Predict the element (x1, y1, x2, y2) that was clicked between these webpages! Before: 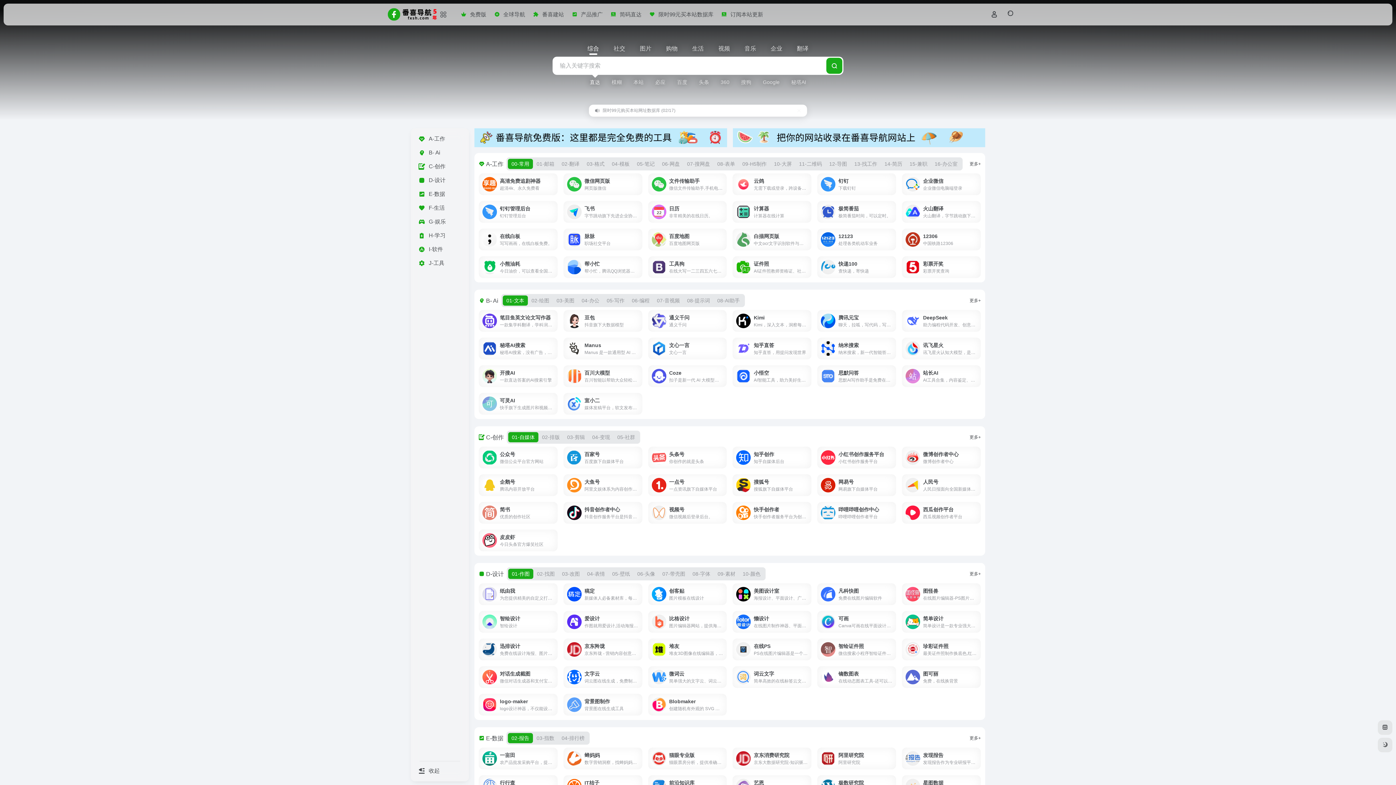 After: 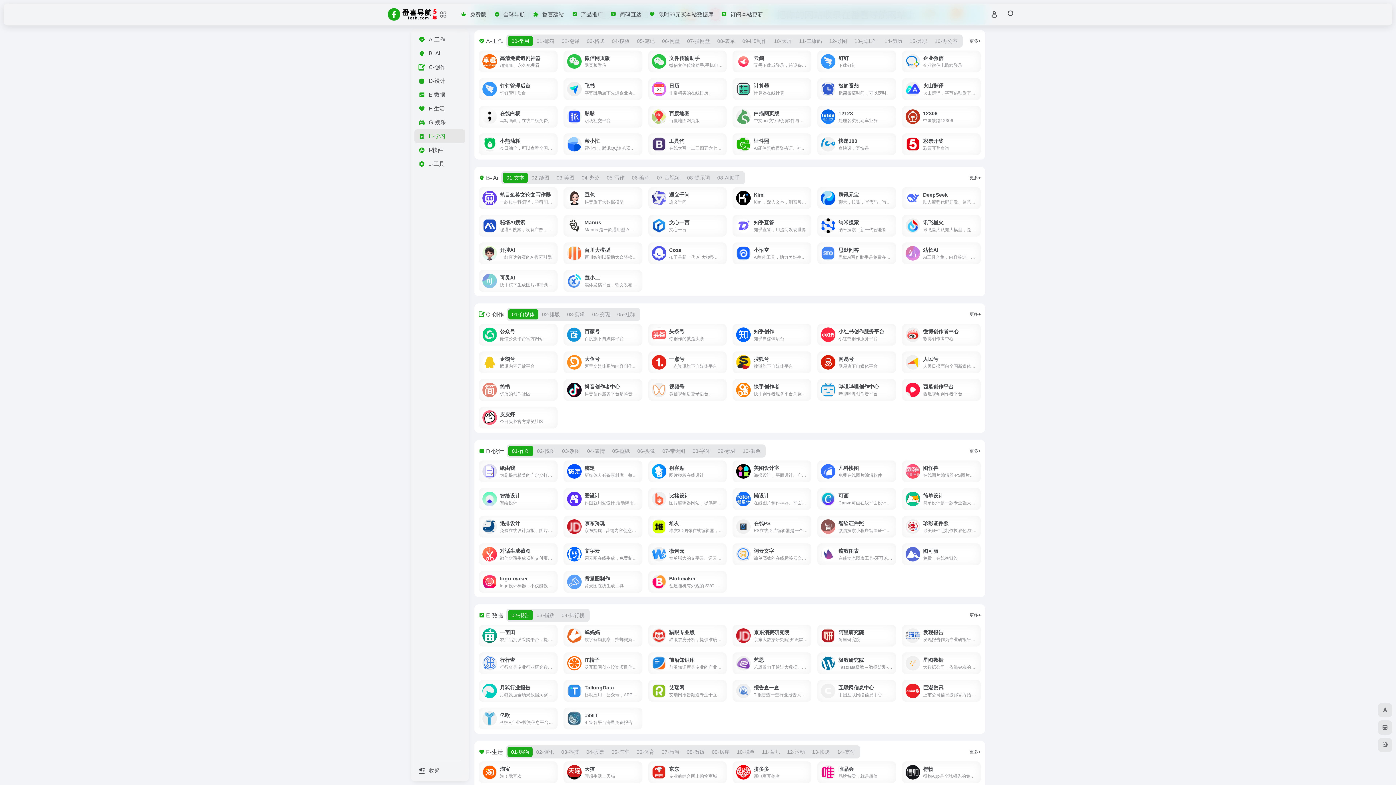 Action: bbox: (414, 132, 465, 145) label: A-工作